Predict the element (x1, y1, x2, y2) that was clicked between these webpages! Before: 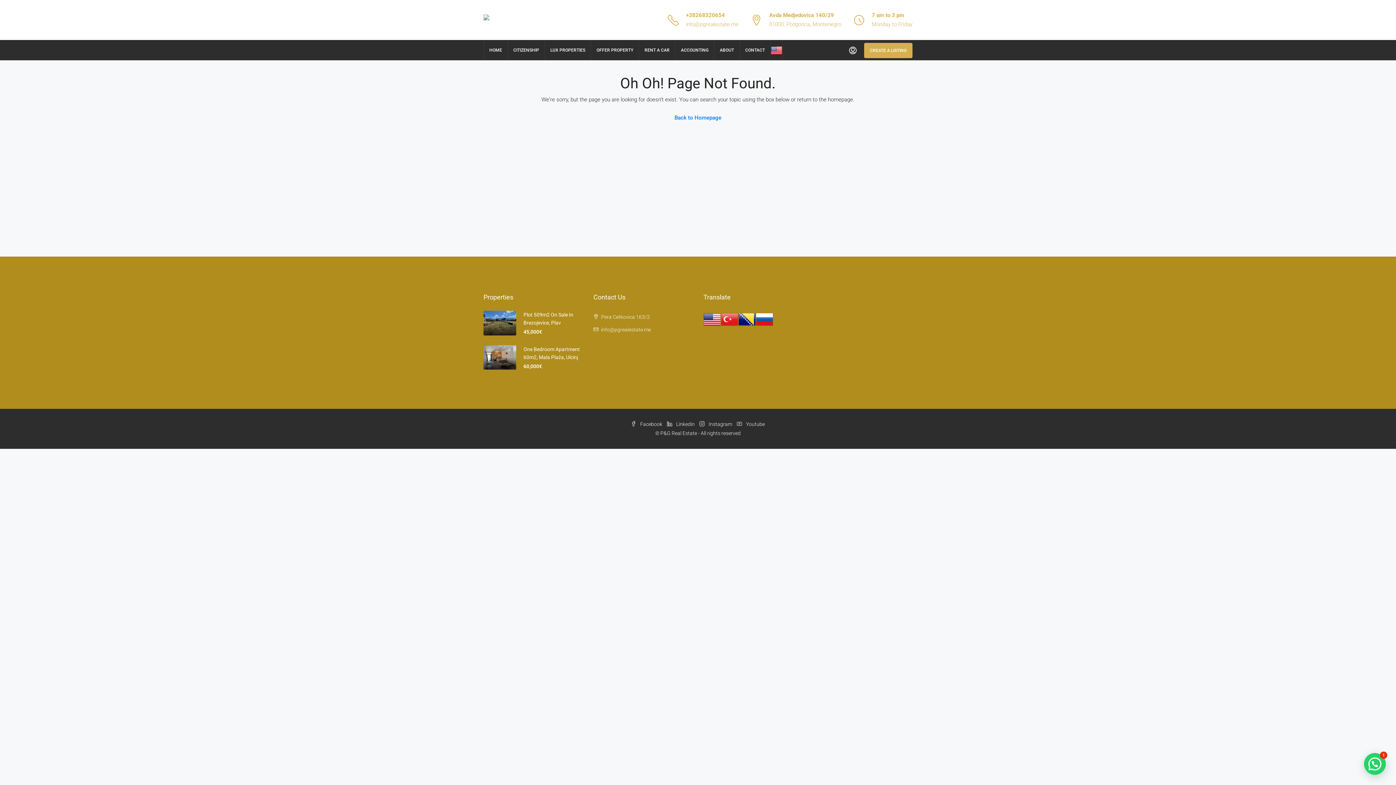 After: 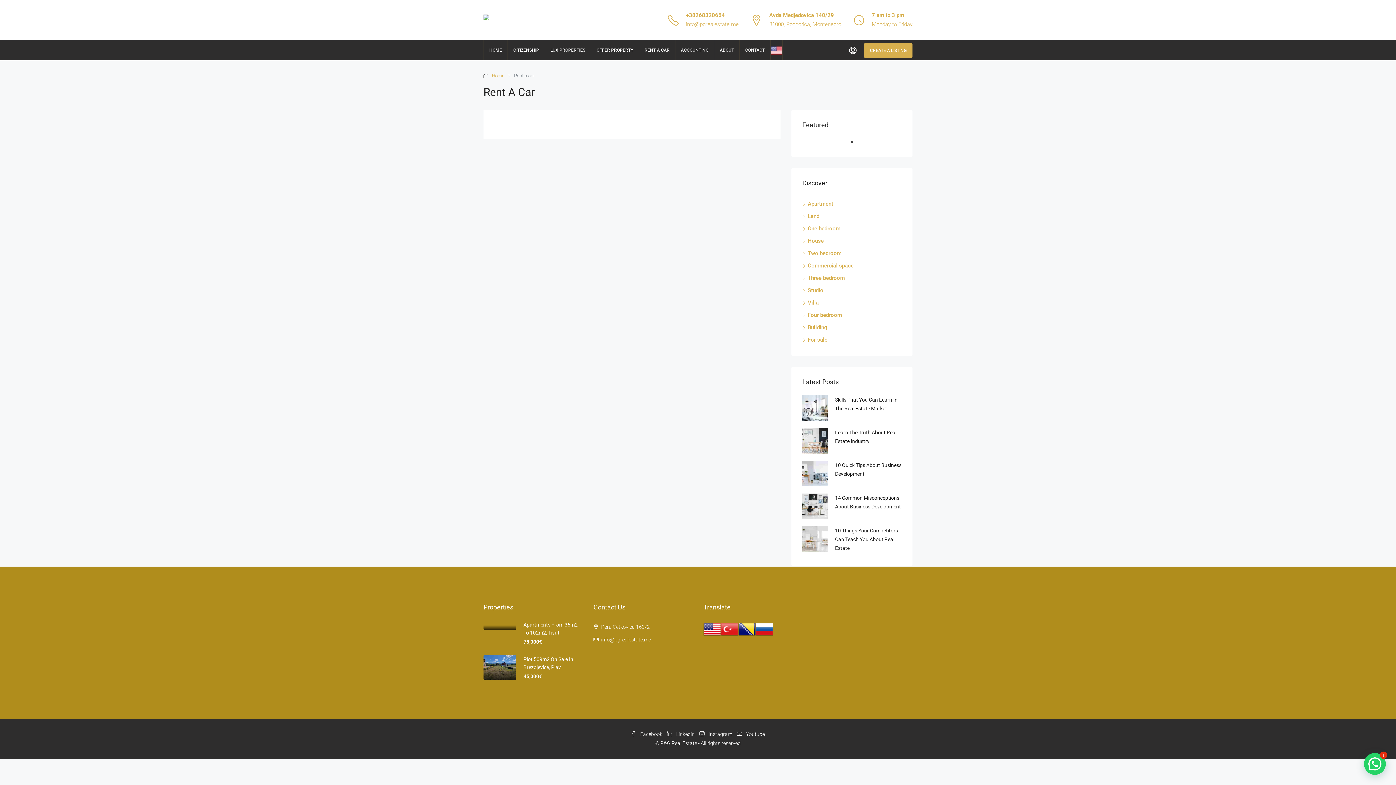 Action: bbox: (639, 40, 675, 60) label: RENT A CAR